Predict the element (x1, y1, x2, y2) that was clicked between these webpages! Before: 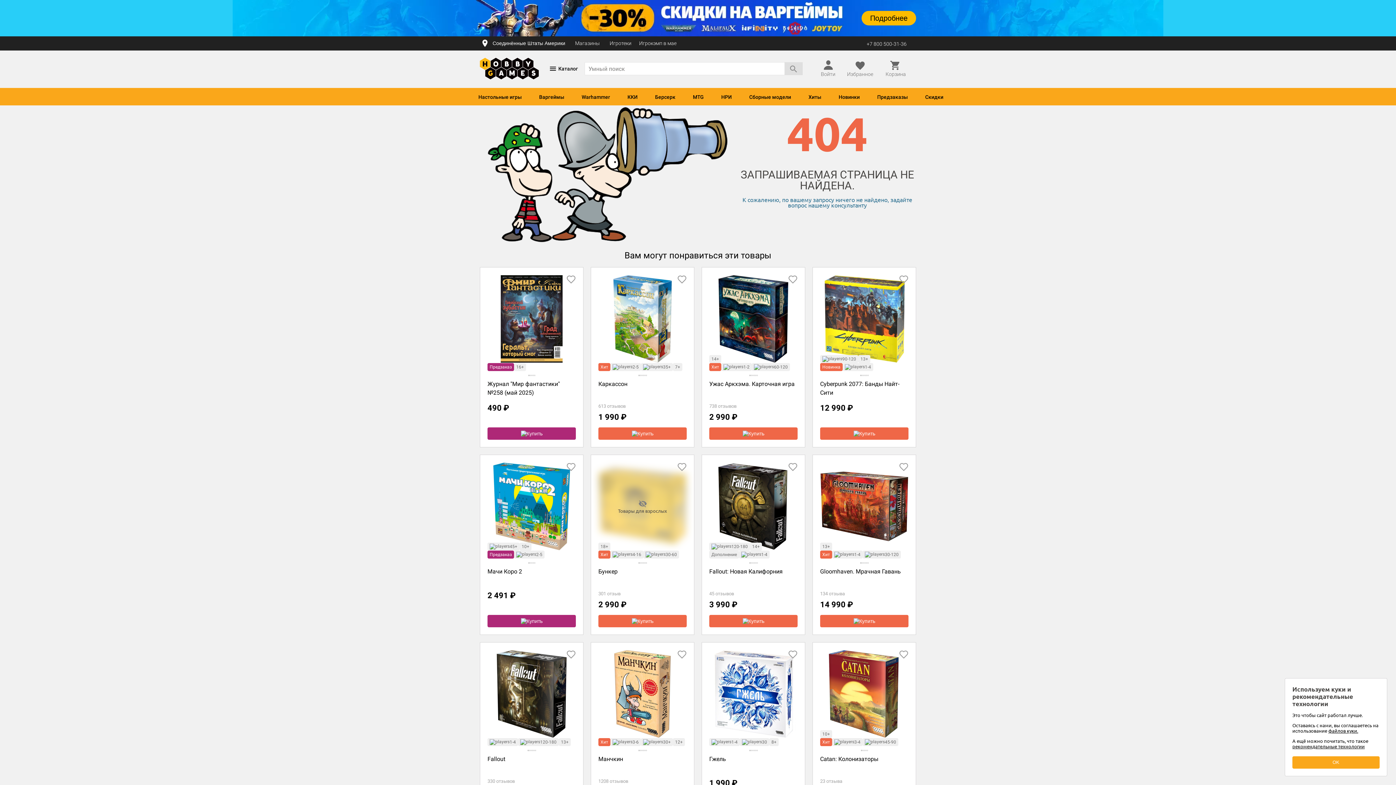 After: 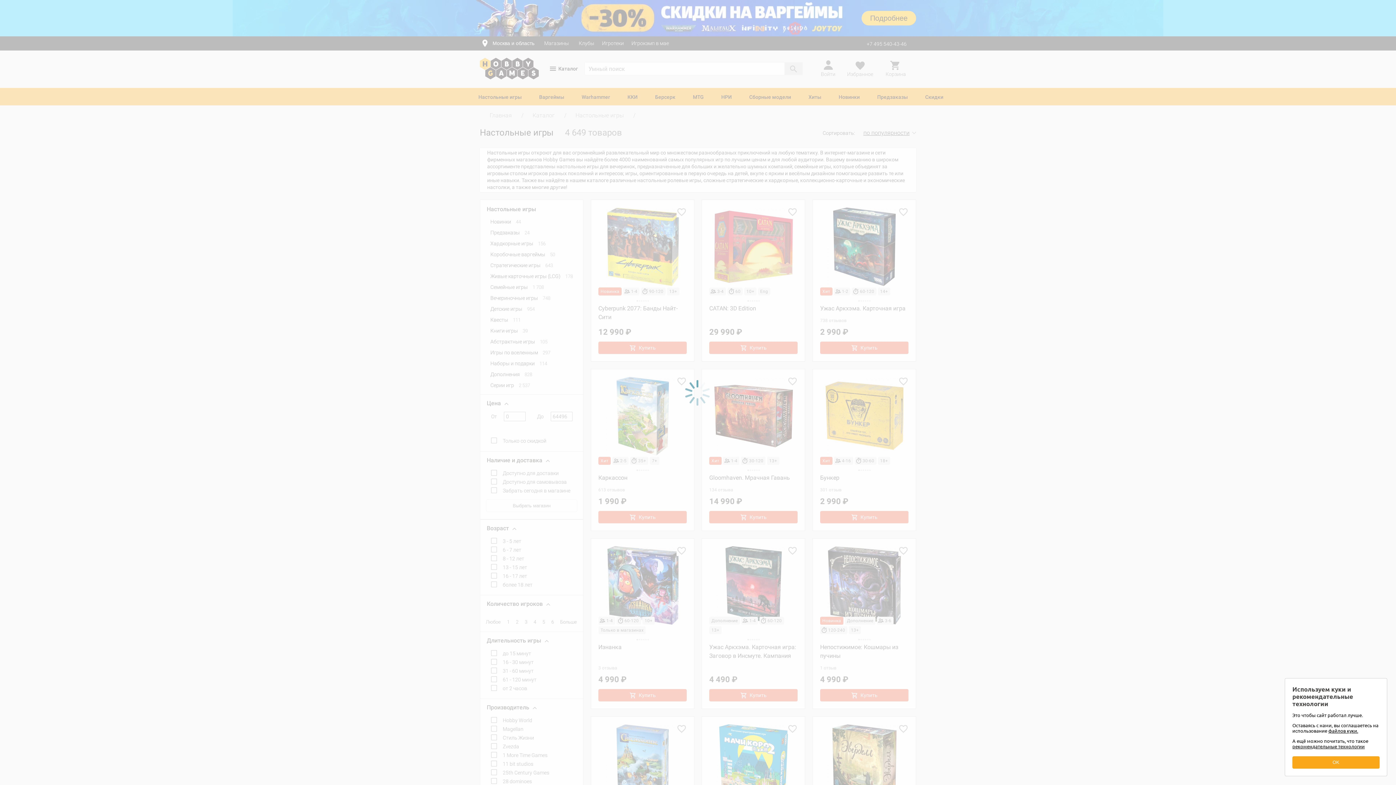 Action: bbox: (469, 88, 530, 105) label: Настольные игры